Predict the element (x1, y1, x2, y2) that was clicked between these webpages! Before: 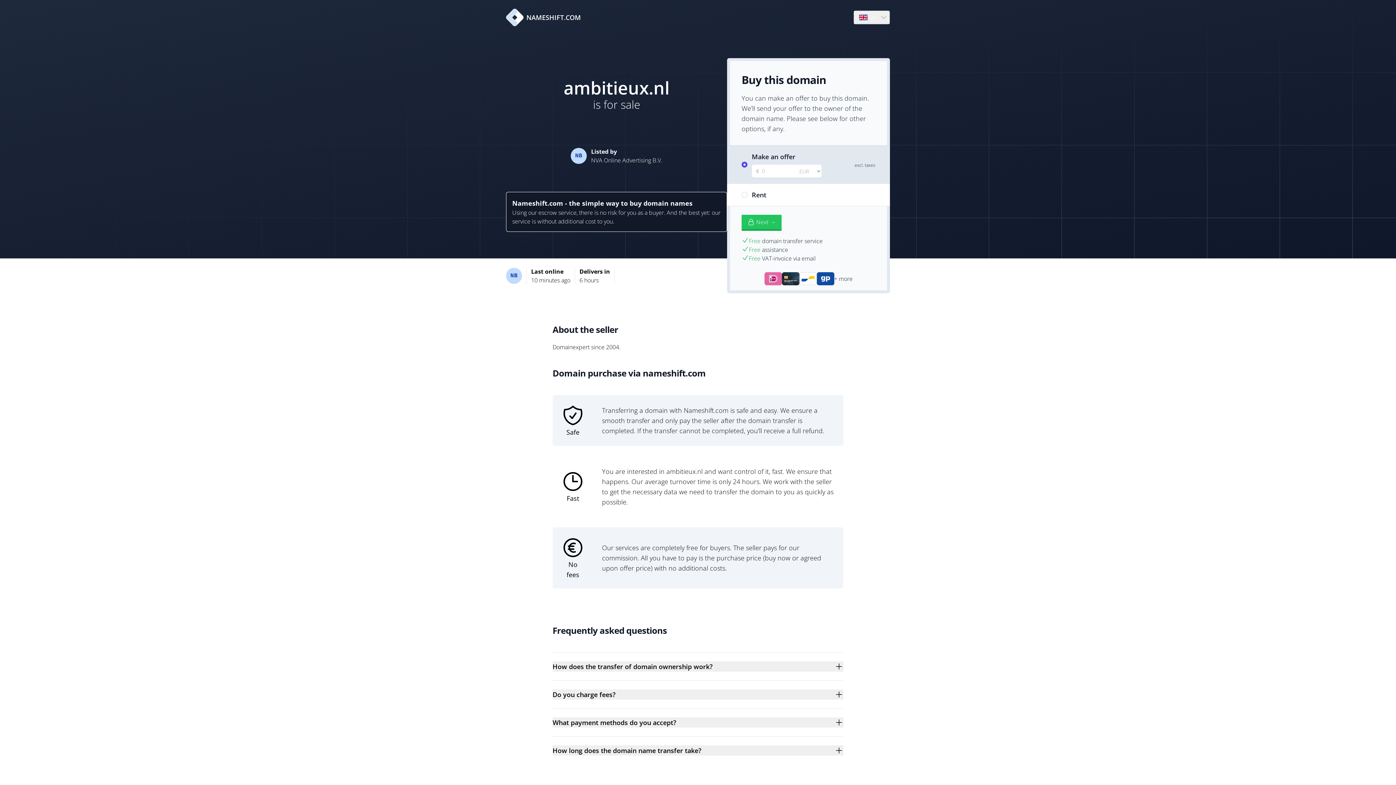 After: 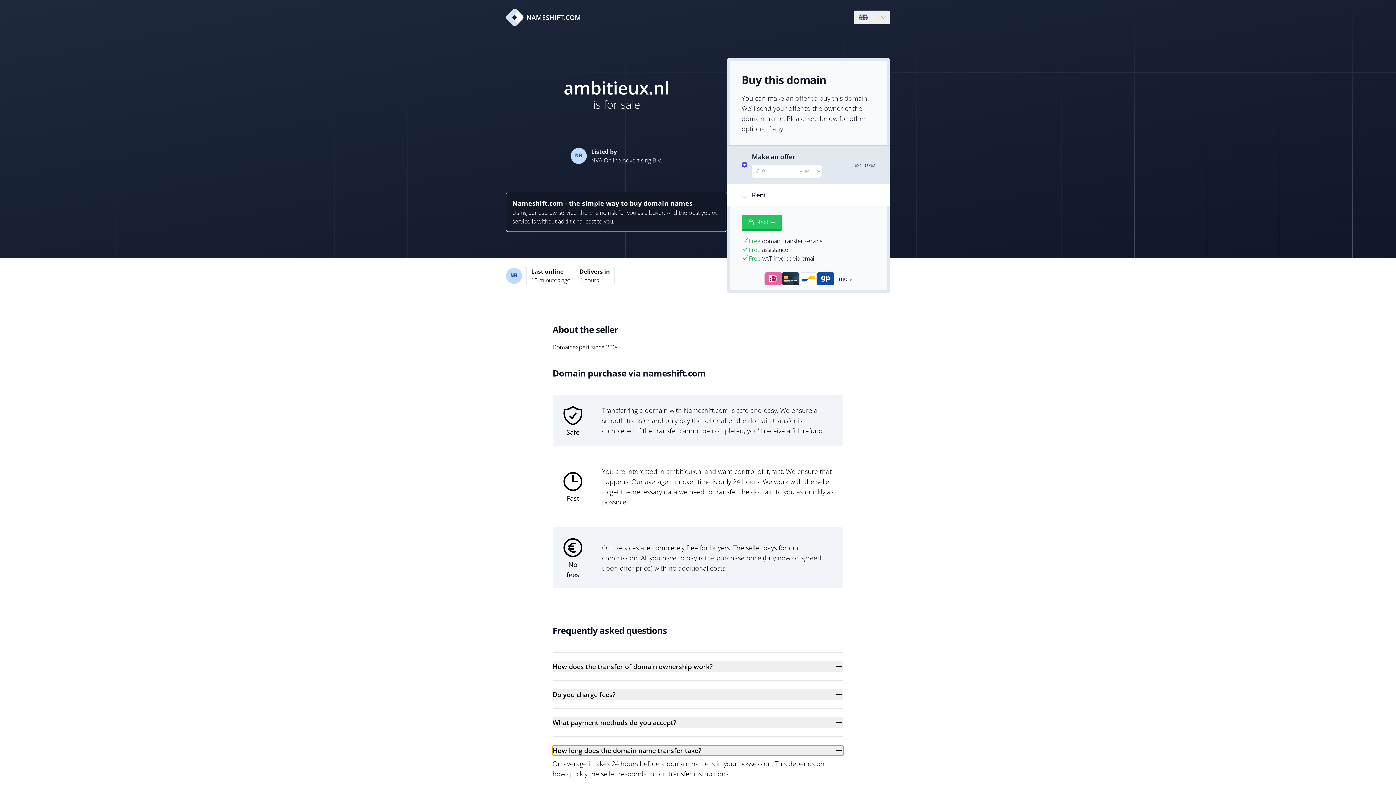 Action: bbox: (552, 745, 843, 756) label: How long does the domain name transfer take?